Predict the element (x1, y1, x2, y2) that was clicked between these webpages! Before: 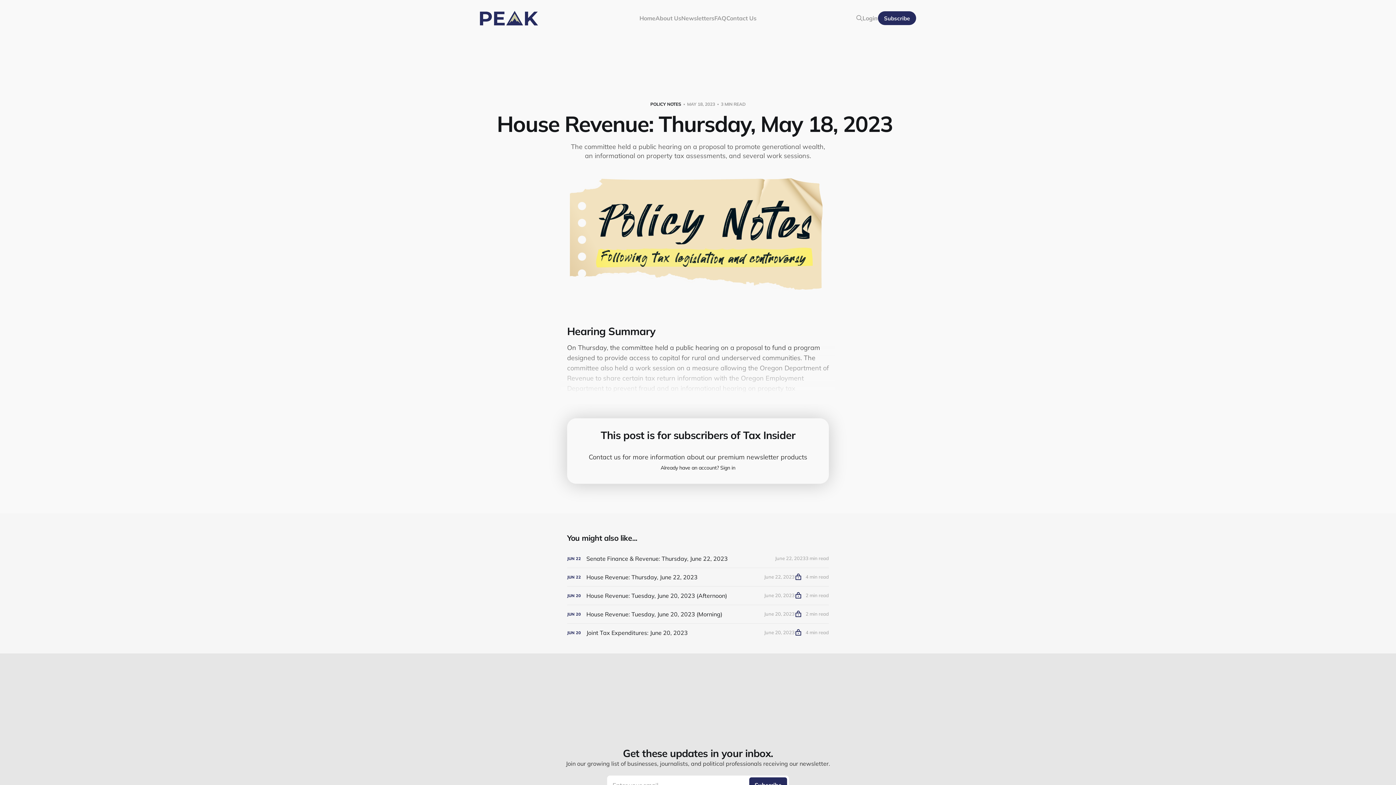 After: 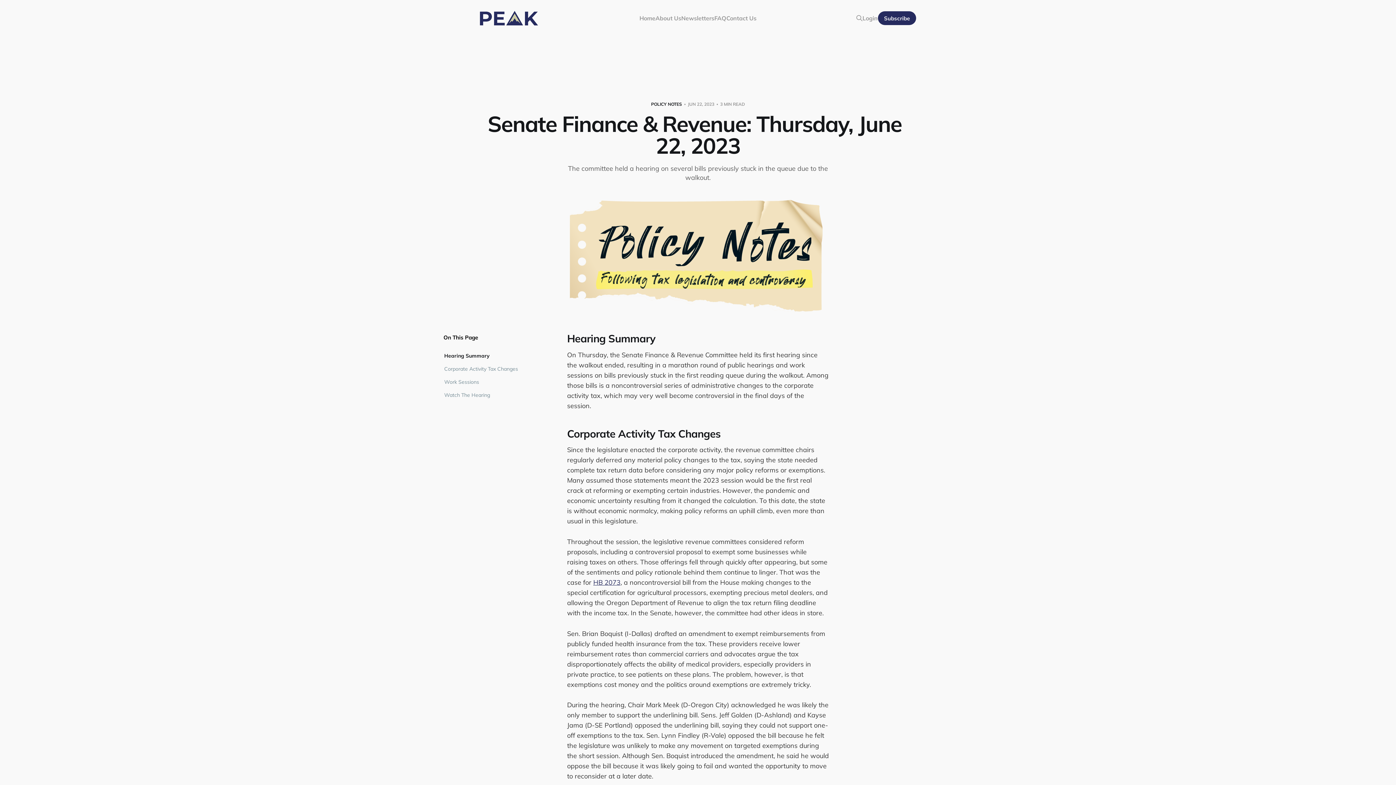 Action: label: Senate Finance & Revenue: Thursday, June 22, 2023 bbox: (567, 549, 829, 567)